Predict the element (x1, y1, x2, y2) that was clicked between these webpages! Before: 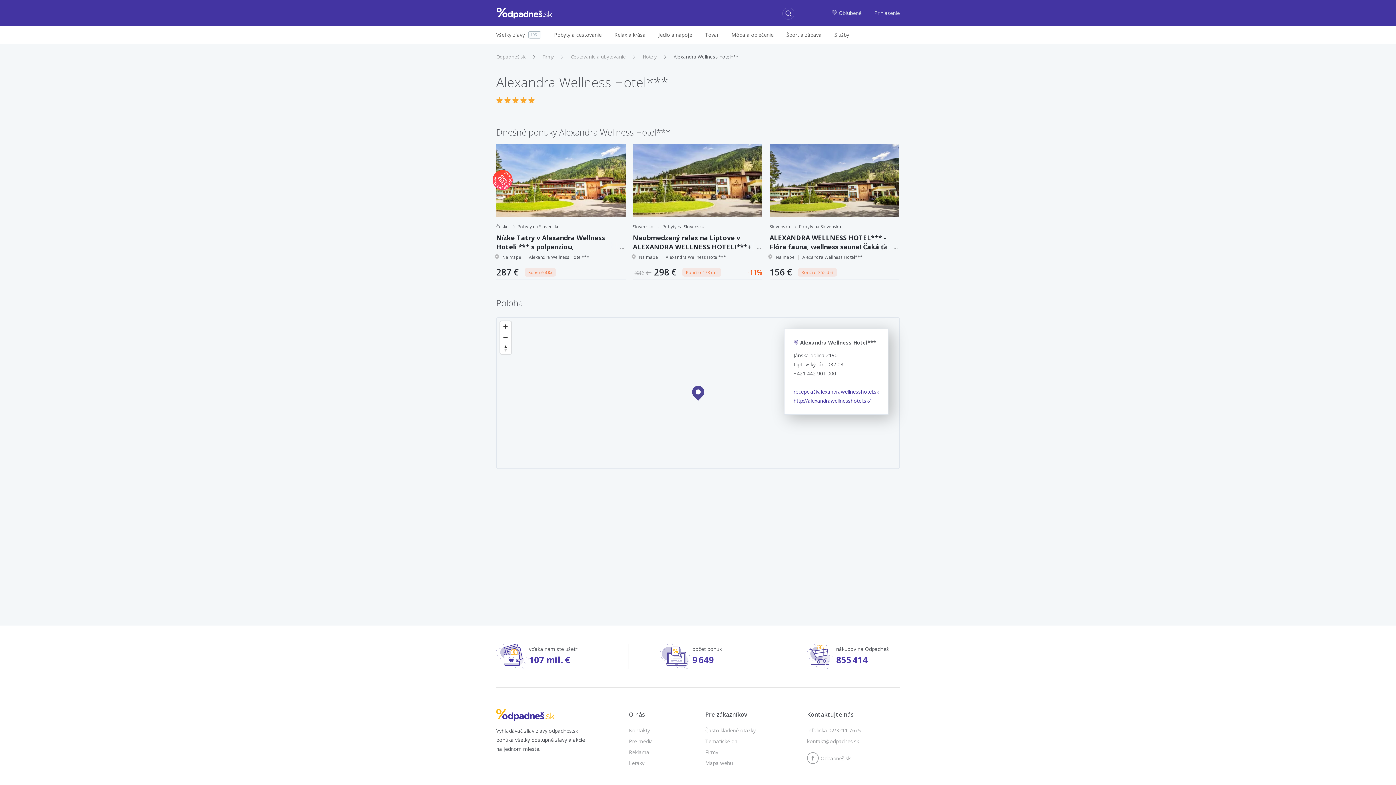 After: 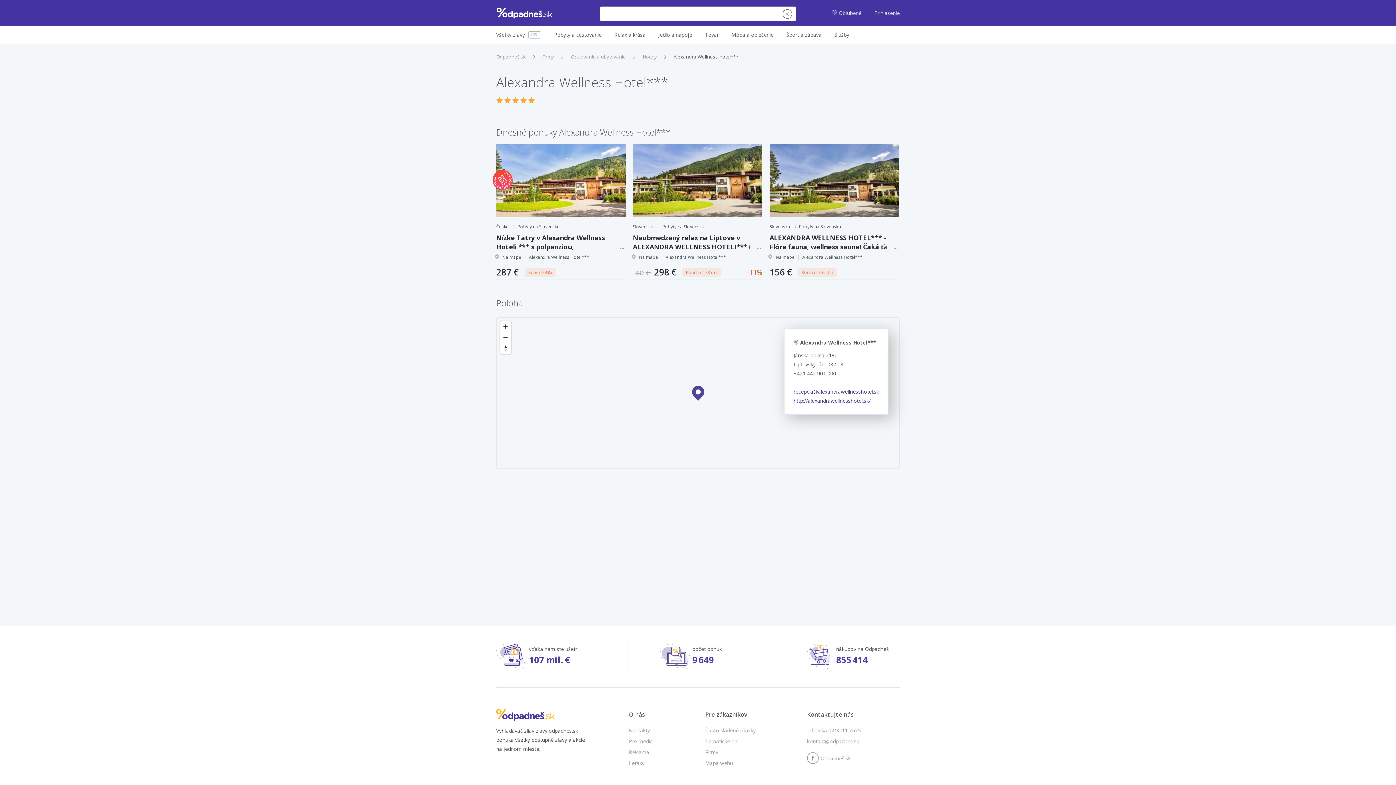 Action: bbox: (782, 7, 794, 19)